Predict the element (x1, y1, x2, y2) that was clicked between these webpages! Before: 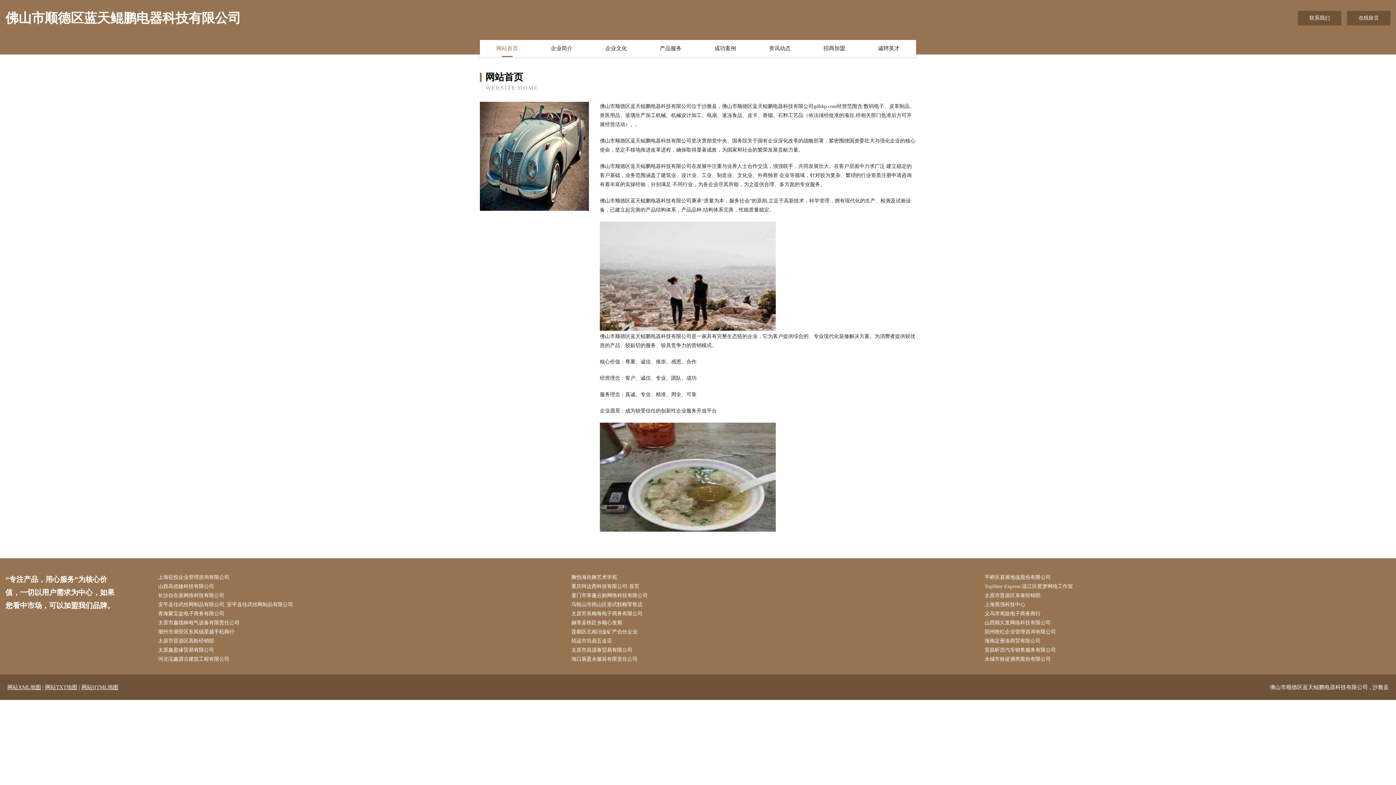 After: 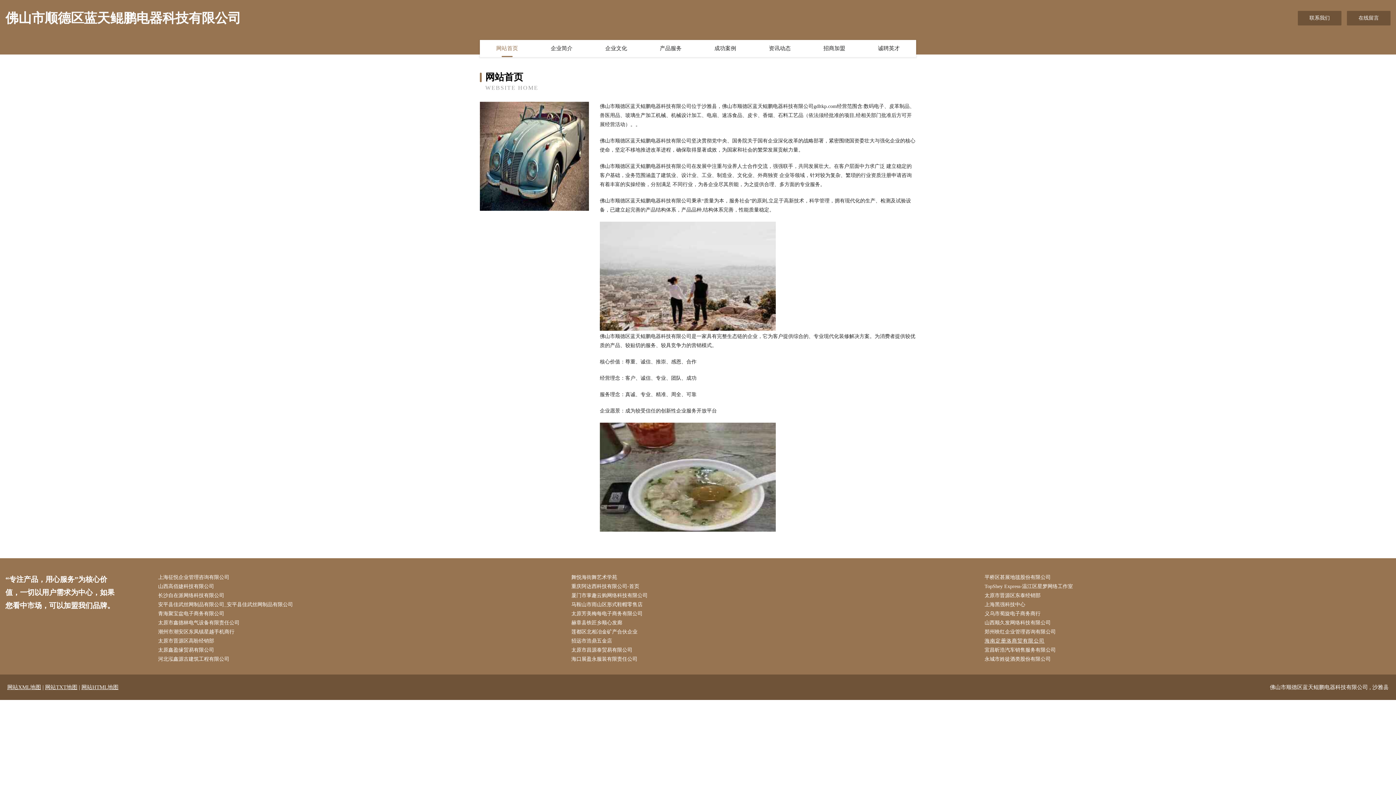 Action: label: 海南定册洛商贸有限公司 bbox: (984, 636, 1390, 645)